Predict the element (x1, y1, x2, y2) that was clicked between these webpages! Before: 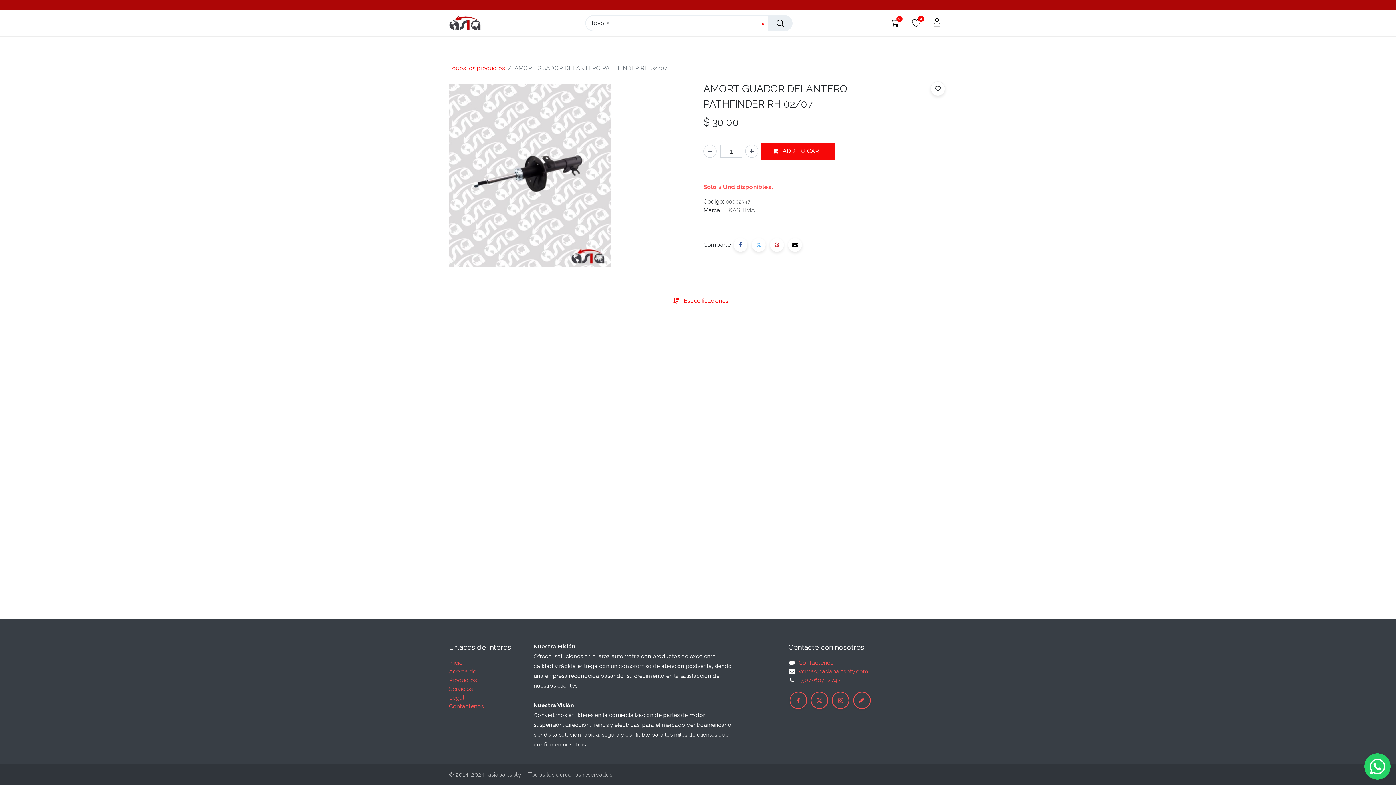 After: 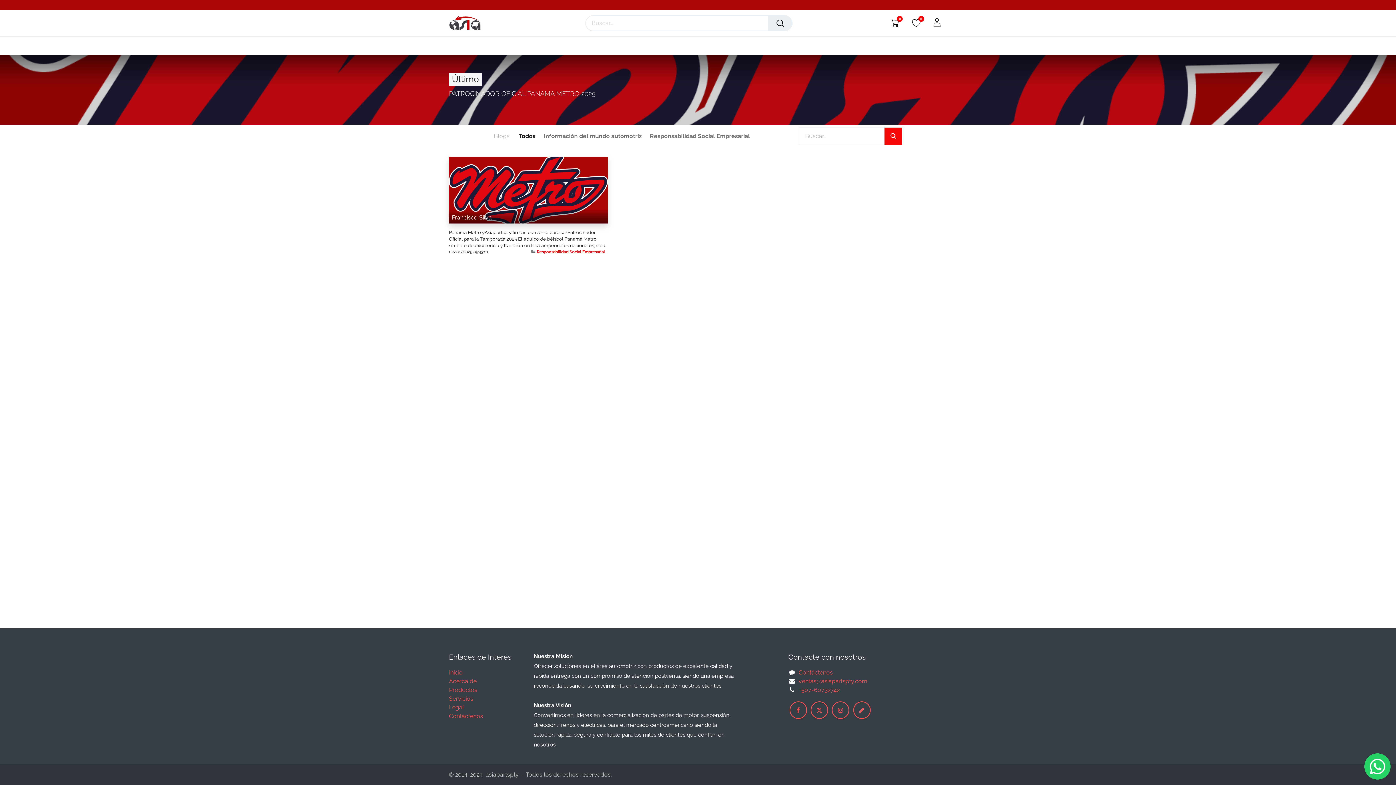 Action: bbox: (518, 36, 541, 55) label: Blog